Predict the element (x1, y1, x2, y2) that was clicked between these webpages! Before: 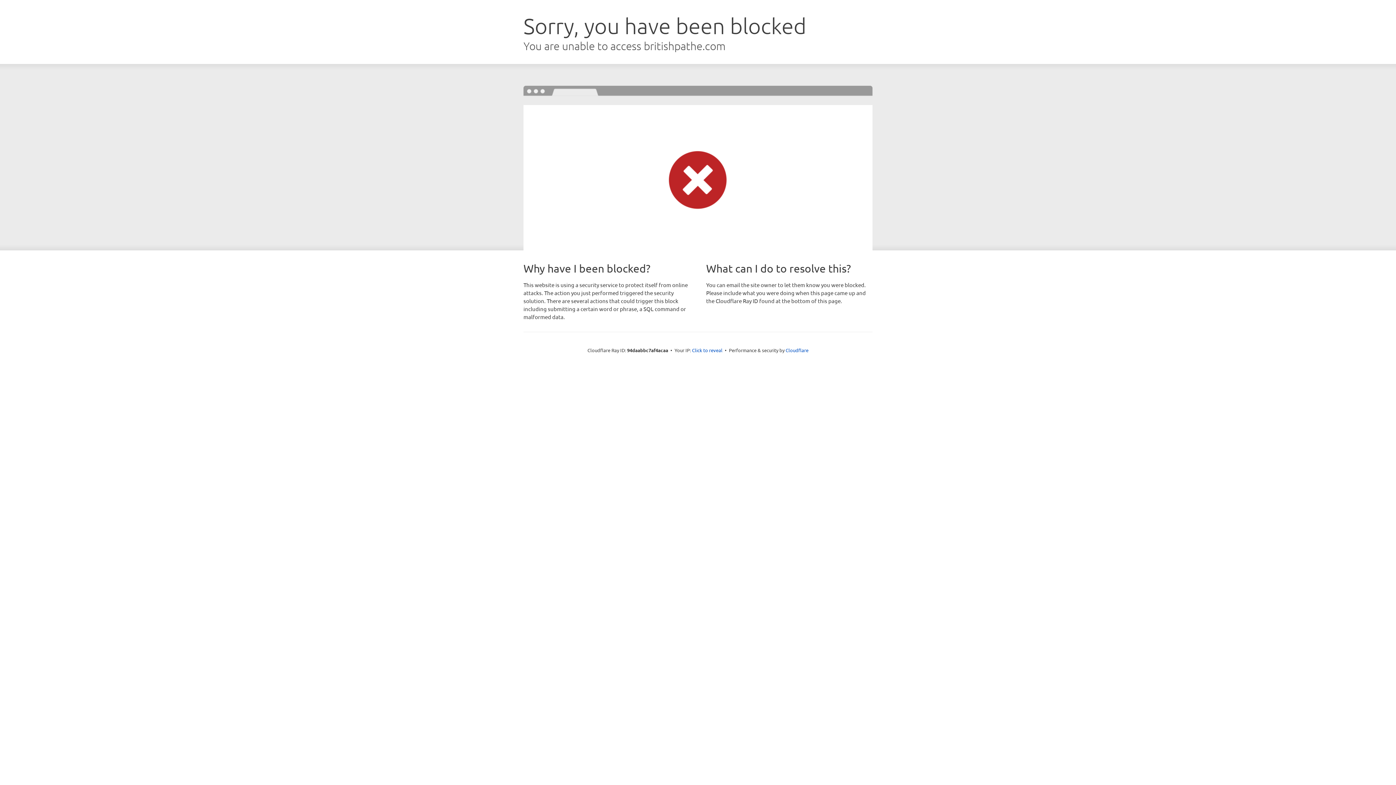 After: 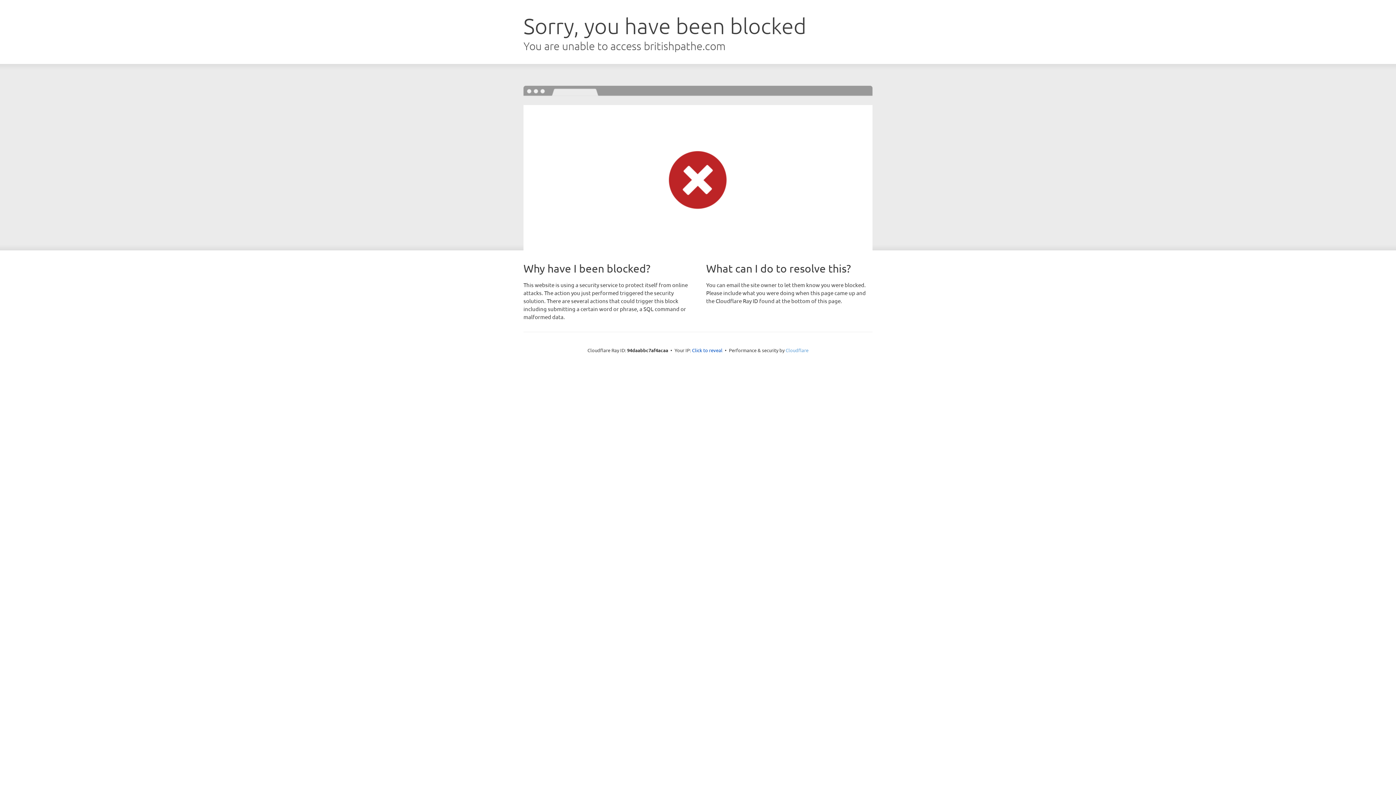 Action: label: Cloudflare bbox: (785, 347, 808, 353)